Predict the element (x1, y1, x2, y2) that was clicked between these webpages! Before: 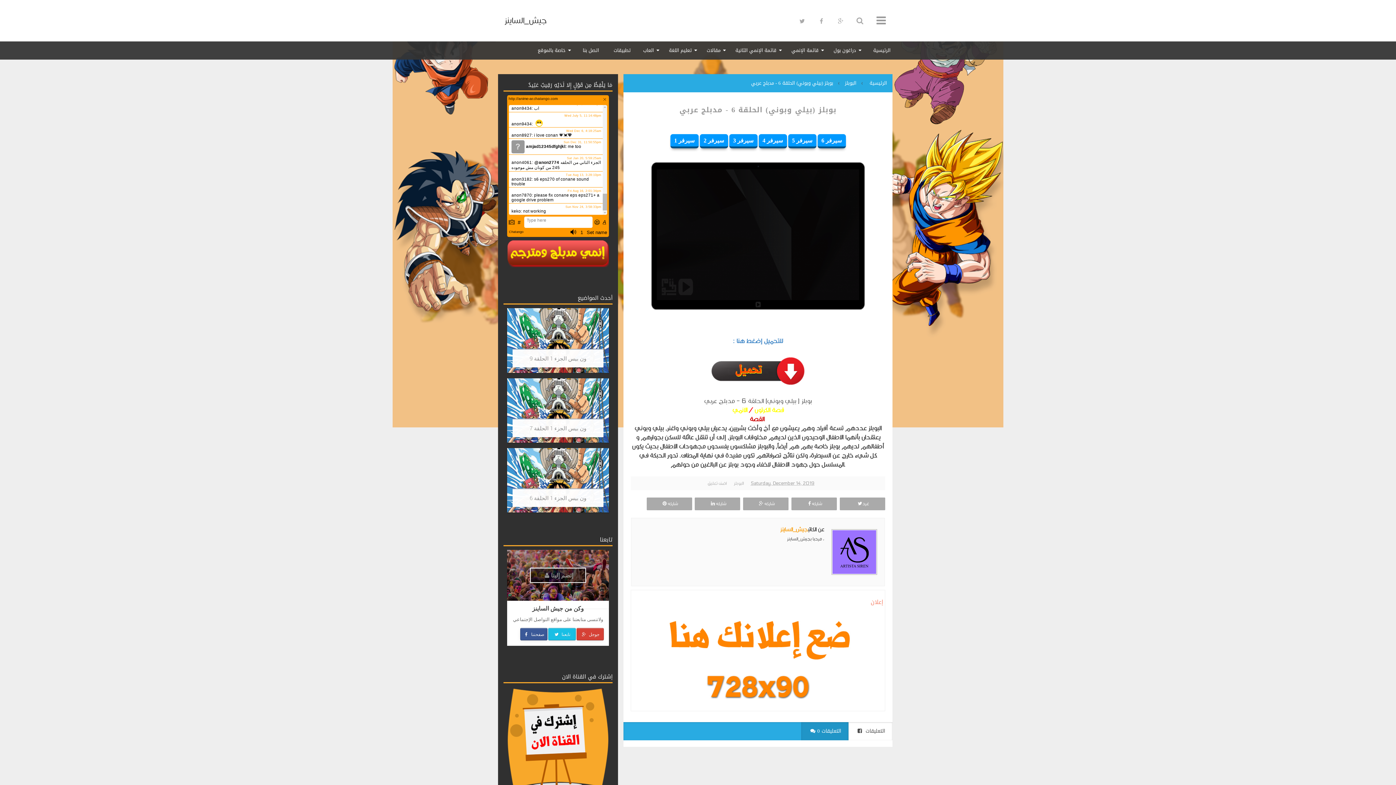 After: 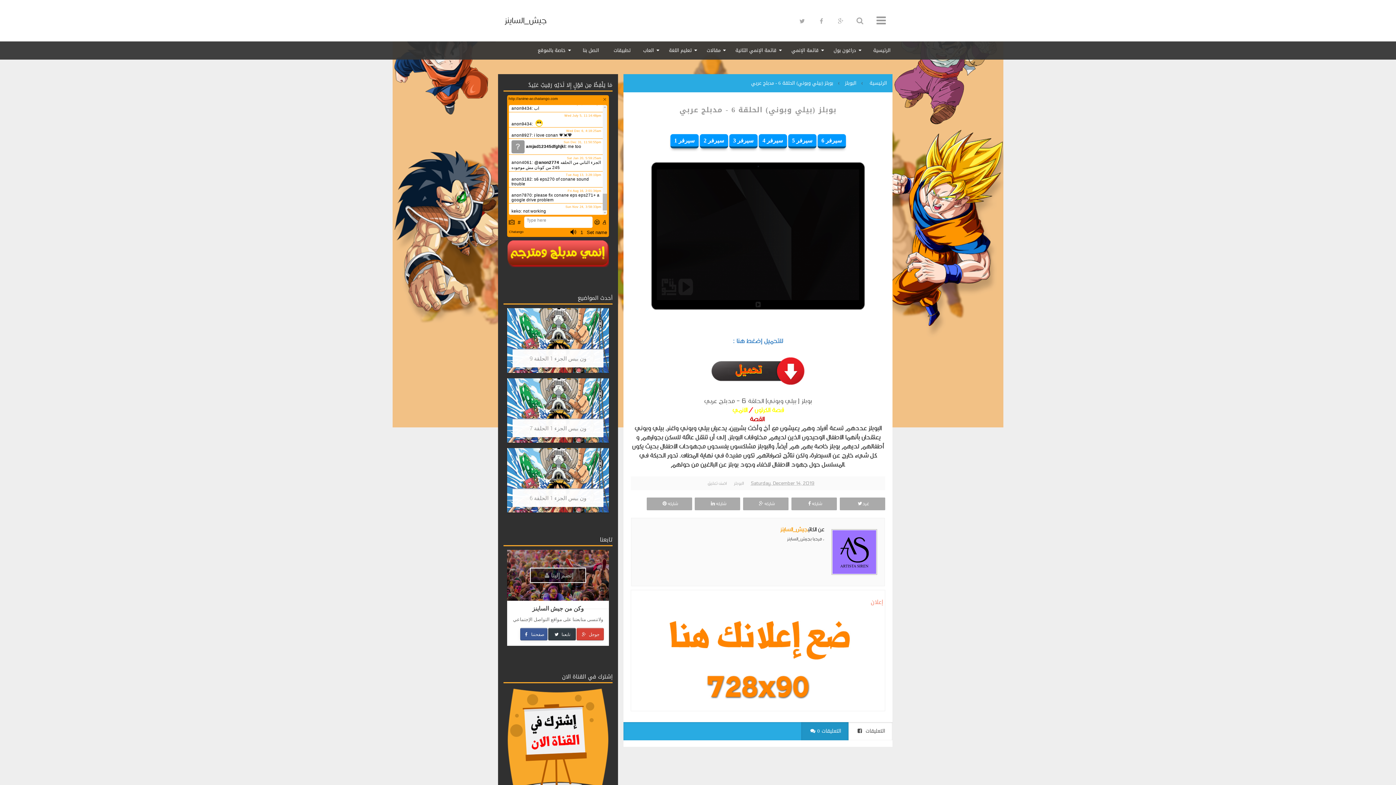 Action: bbox: (548, 628, 575, 640) label:  تابعنا